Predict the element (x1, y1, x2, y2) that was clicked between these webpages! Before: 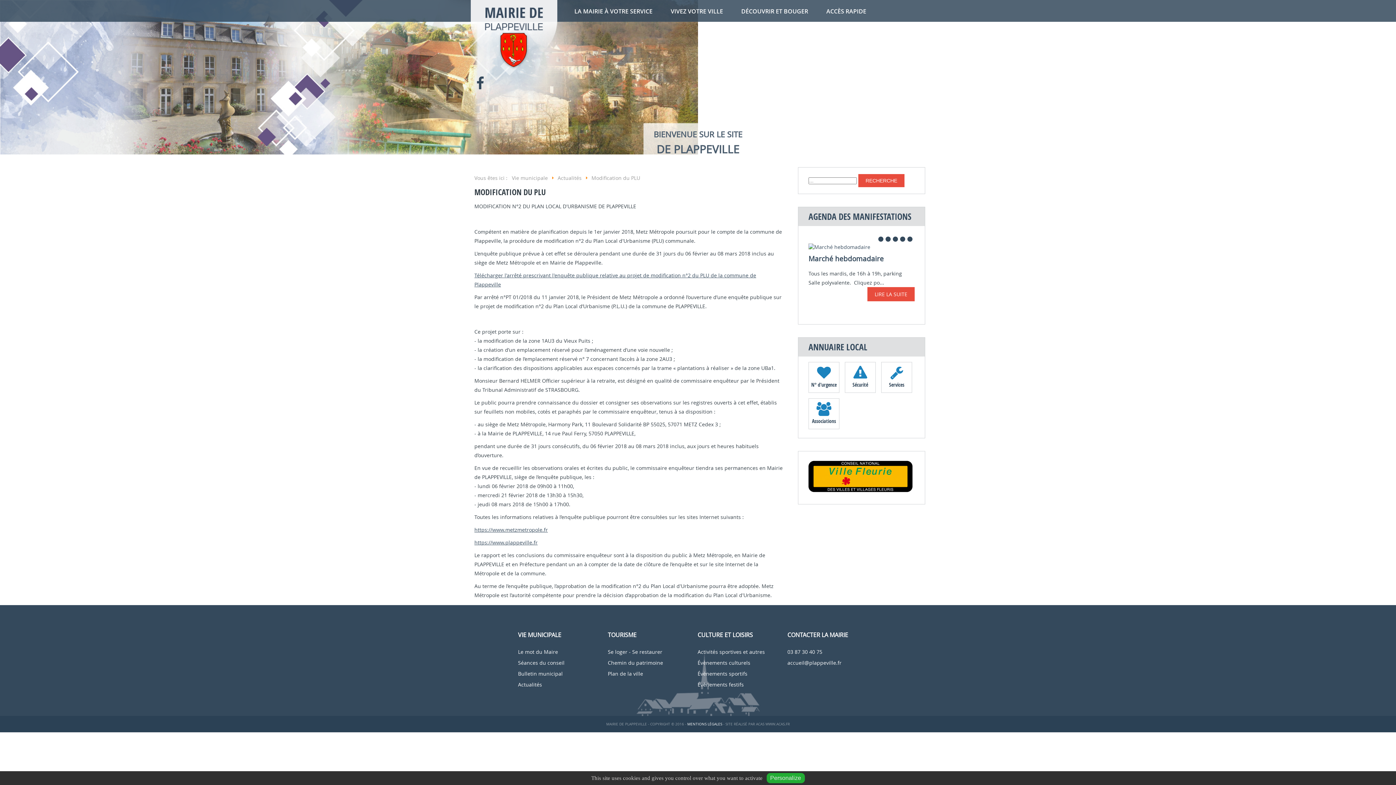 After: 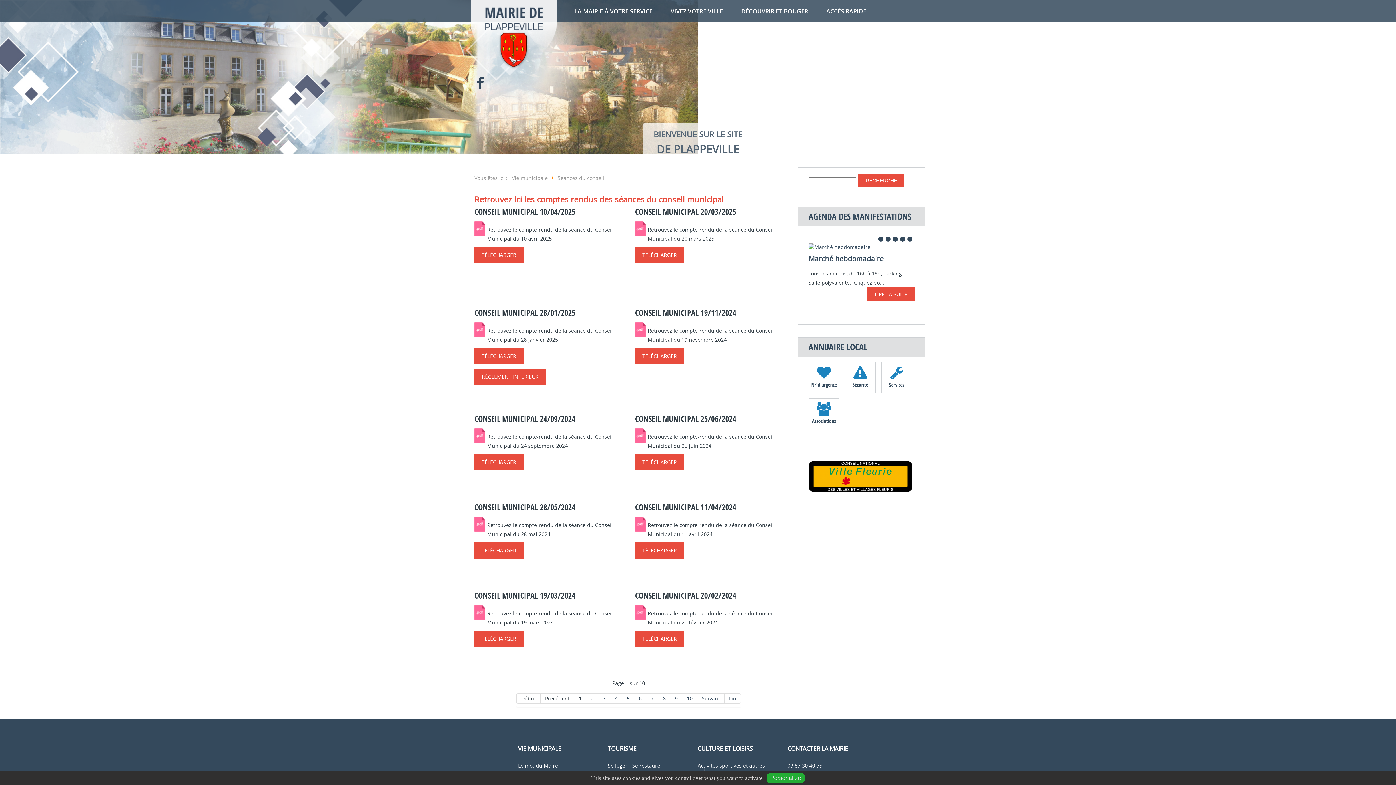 Action: label: Séances du conseil bbox: (518, 659, 564, 666)